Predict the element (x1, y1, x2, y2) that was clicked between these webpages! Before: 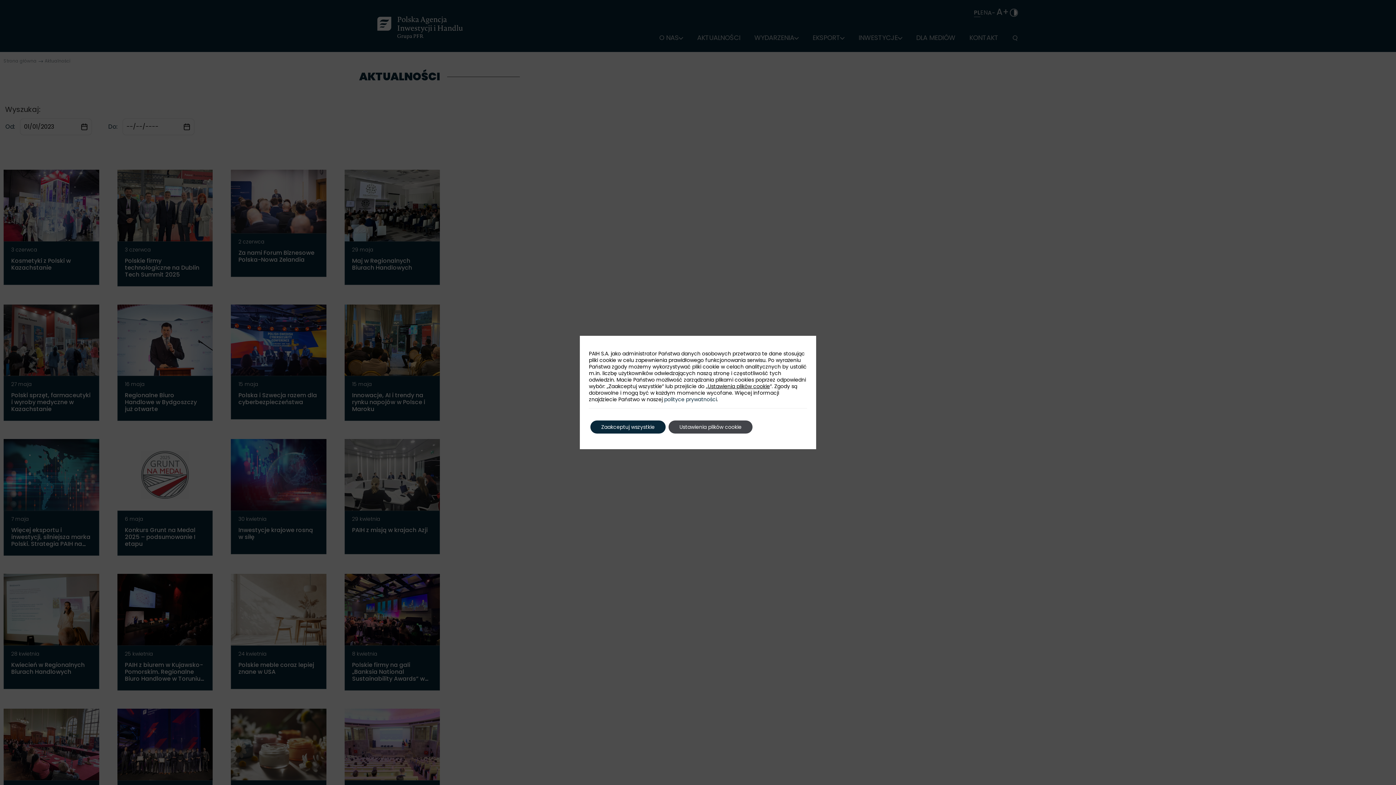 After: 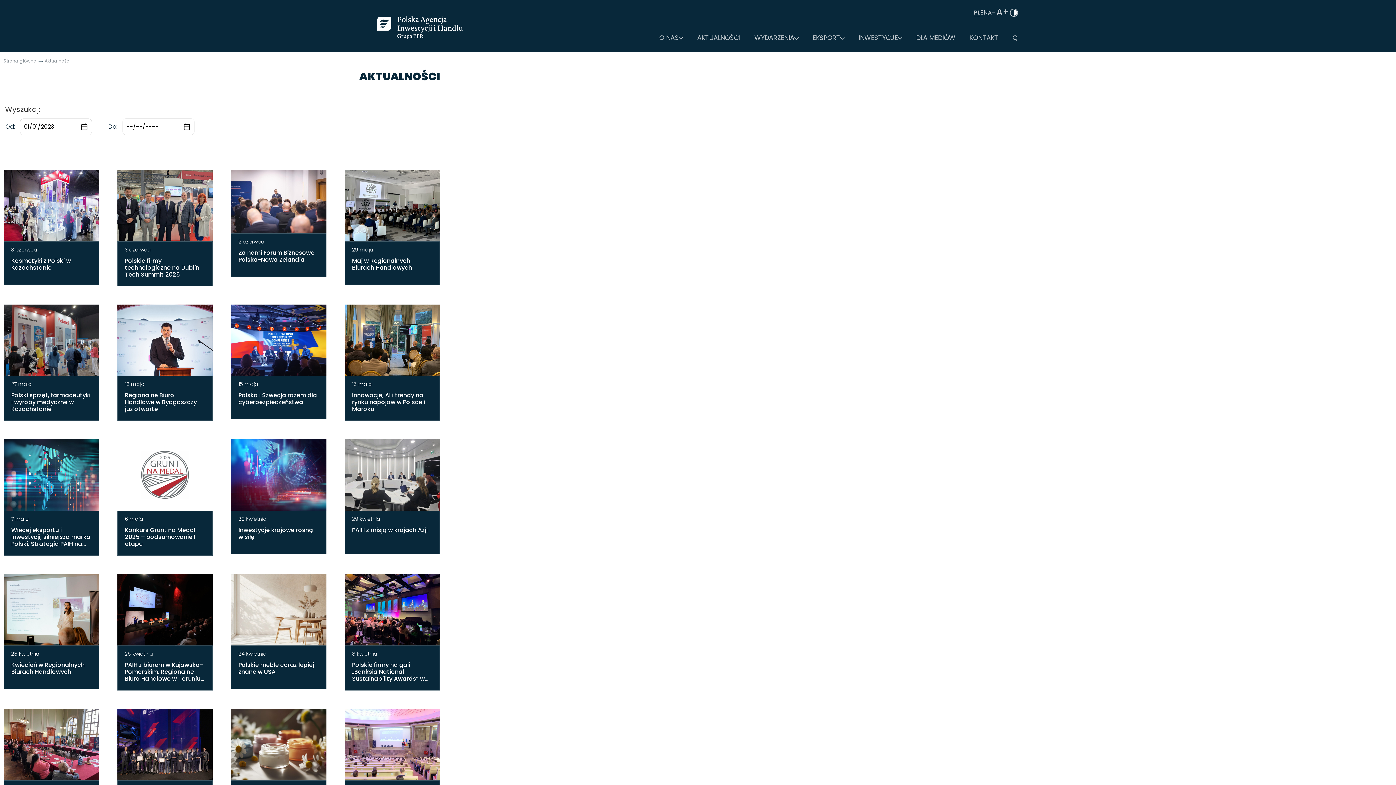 Action: bbox: (590, 420, 665, 433) label: Zaakceptuj wszystkie